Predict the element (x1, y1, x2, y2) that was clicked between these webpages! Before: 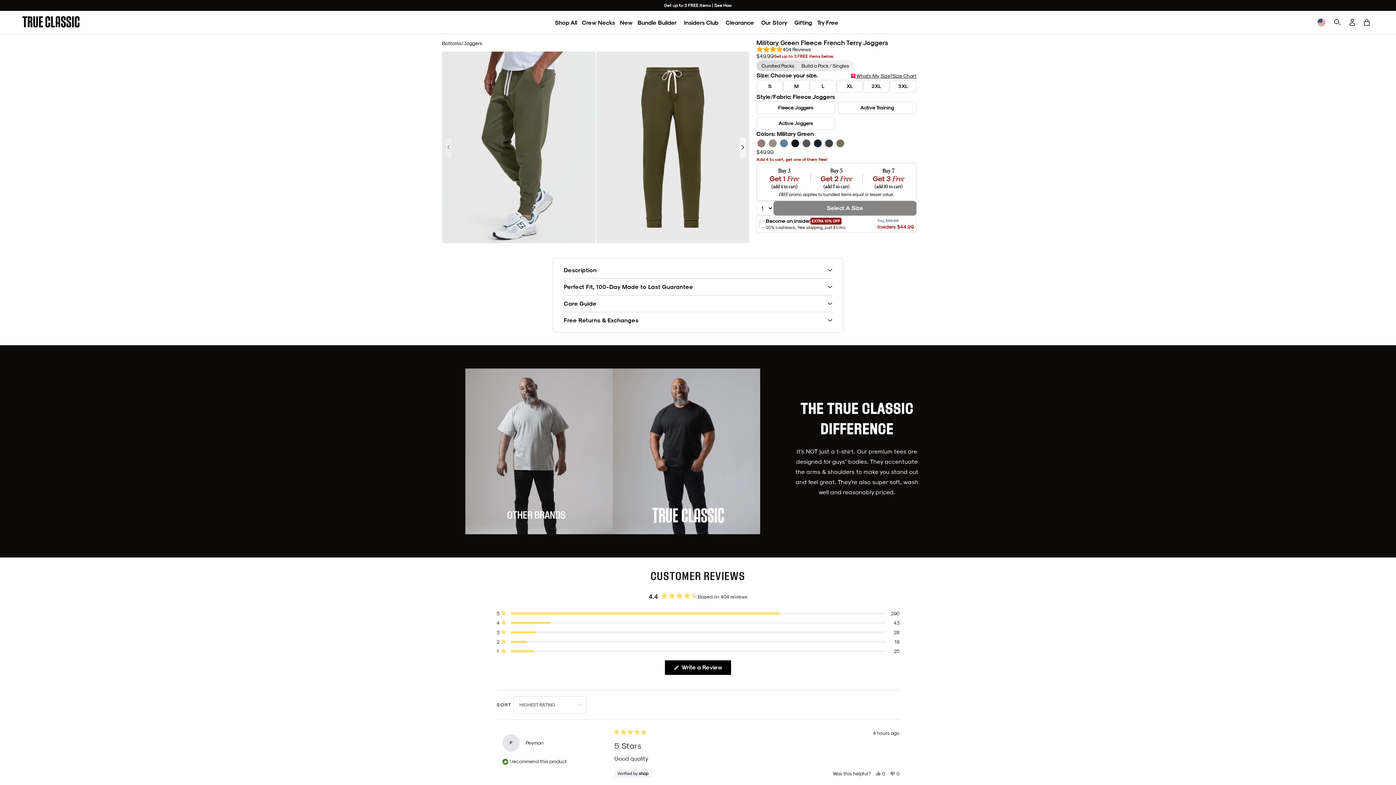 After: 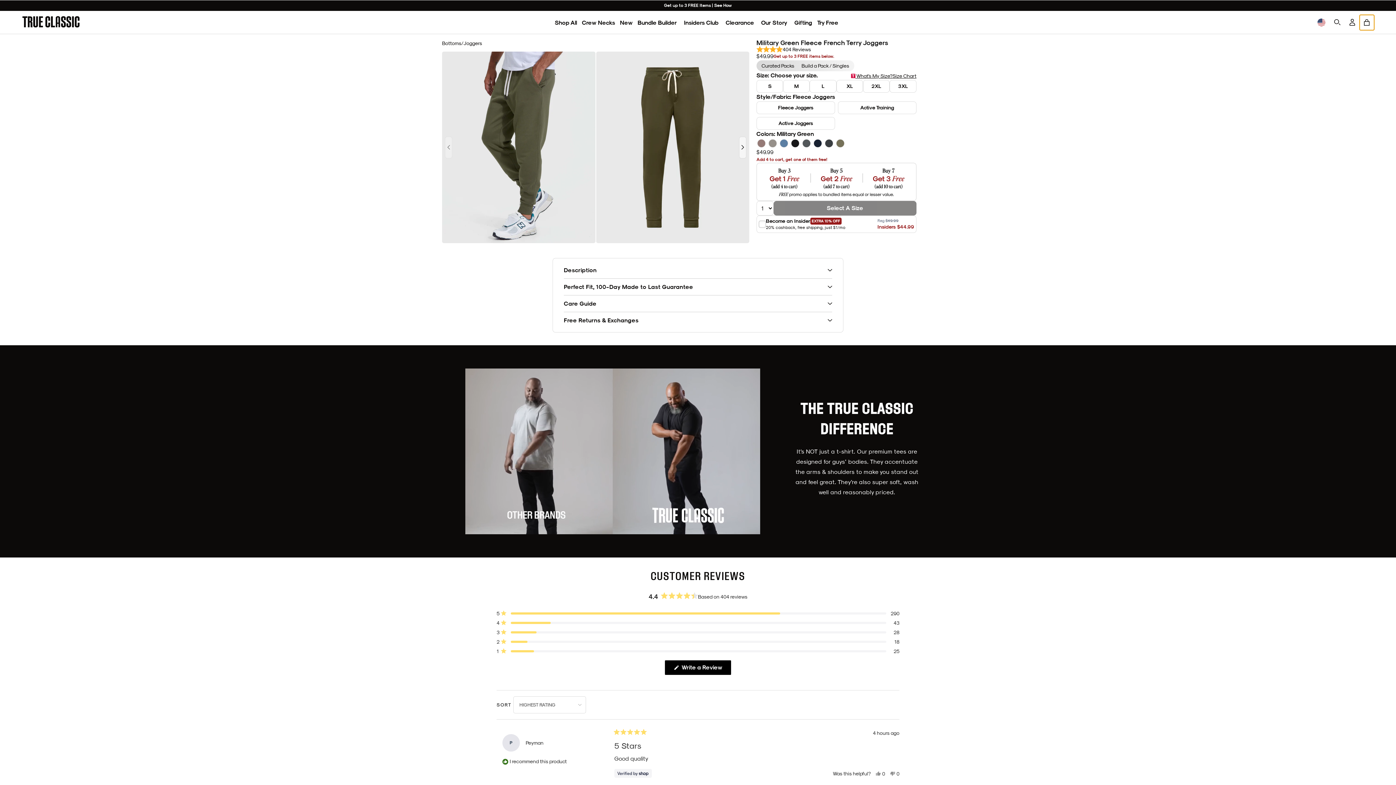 Action: bbox: (1360, 14, 1374, 30) label: Open Cart